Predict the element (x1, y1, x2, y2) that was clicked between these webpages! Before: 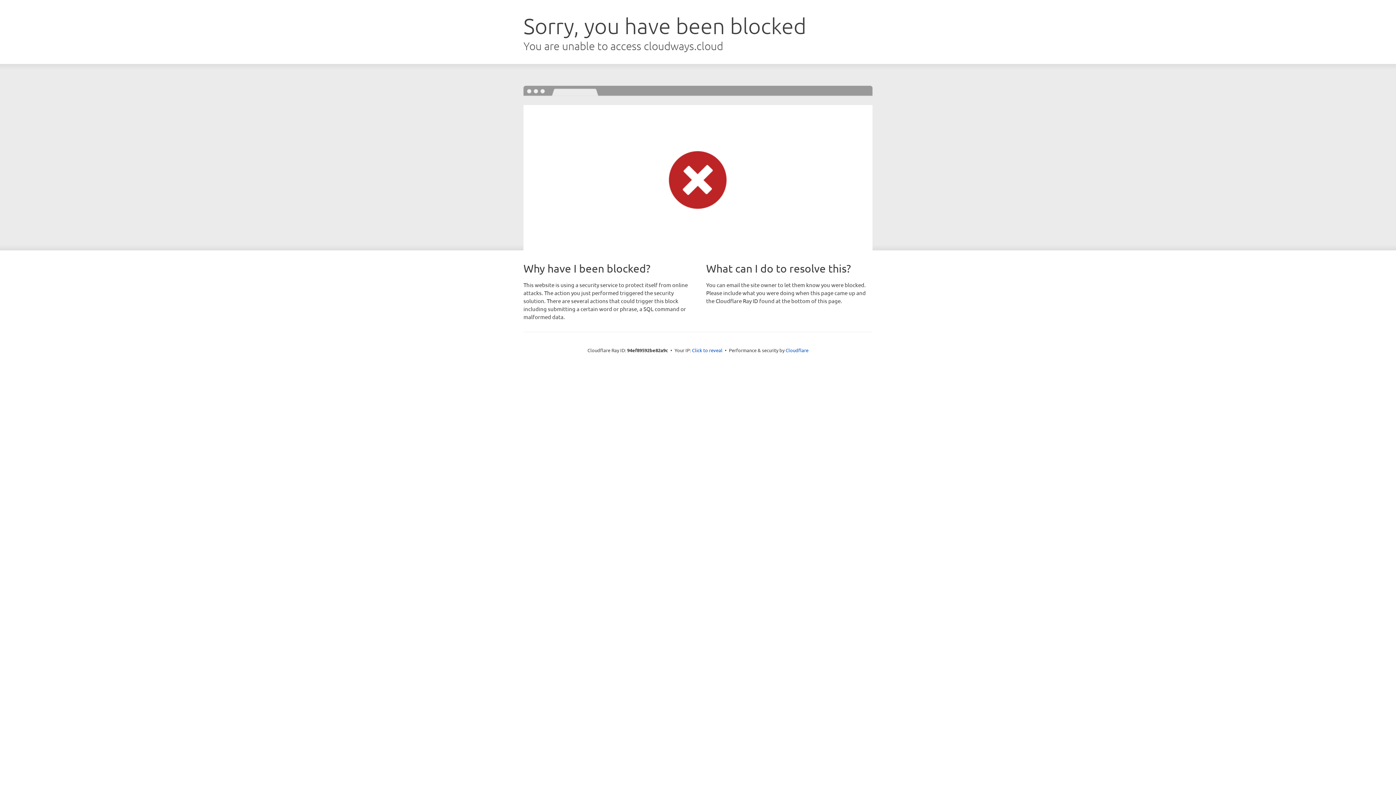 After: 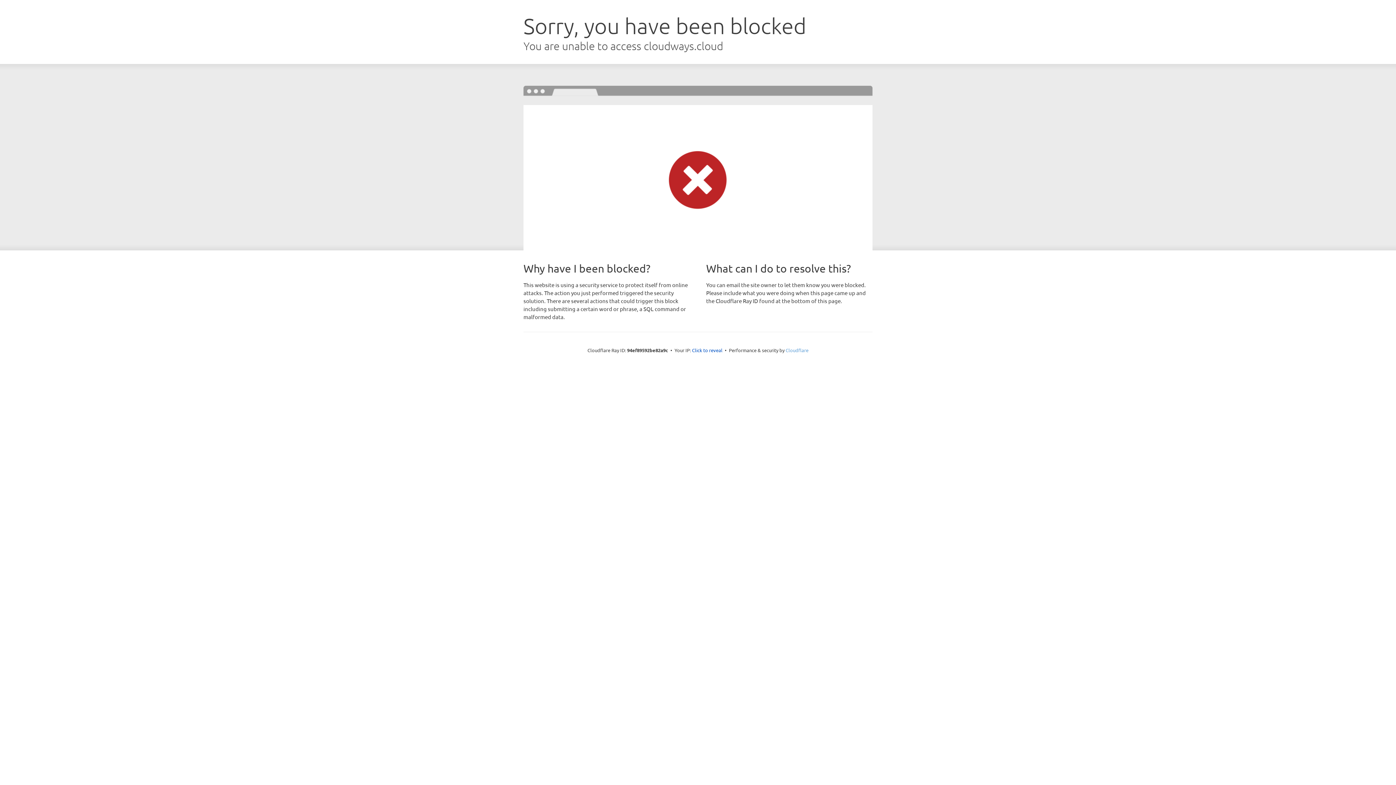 Action: label: Cloudflare bbox: (785, 347, 808, 353)